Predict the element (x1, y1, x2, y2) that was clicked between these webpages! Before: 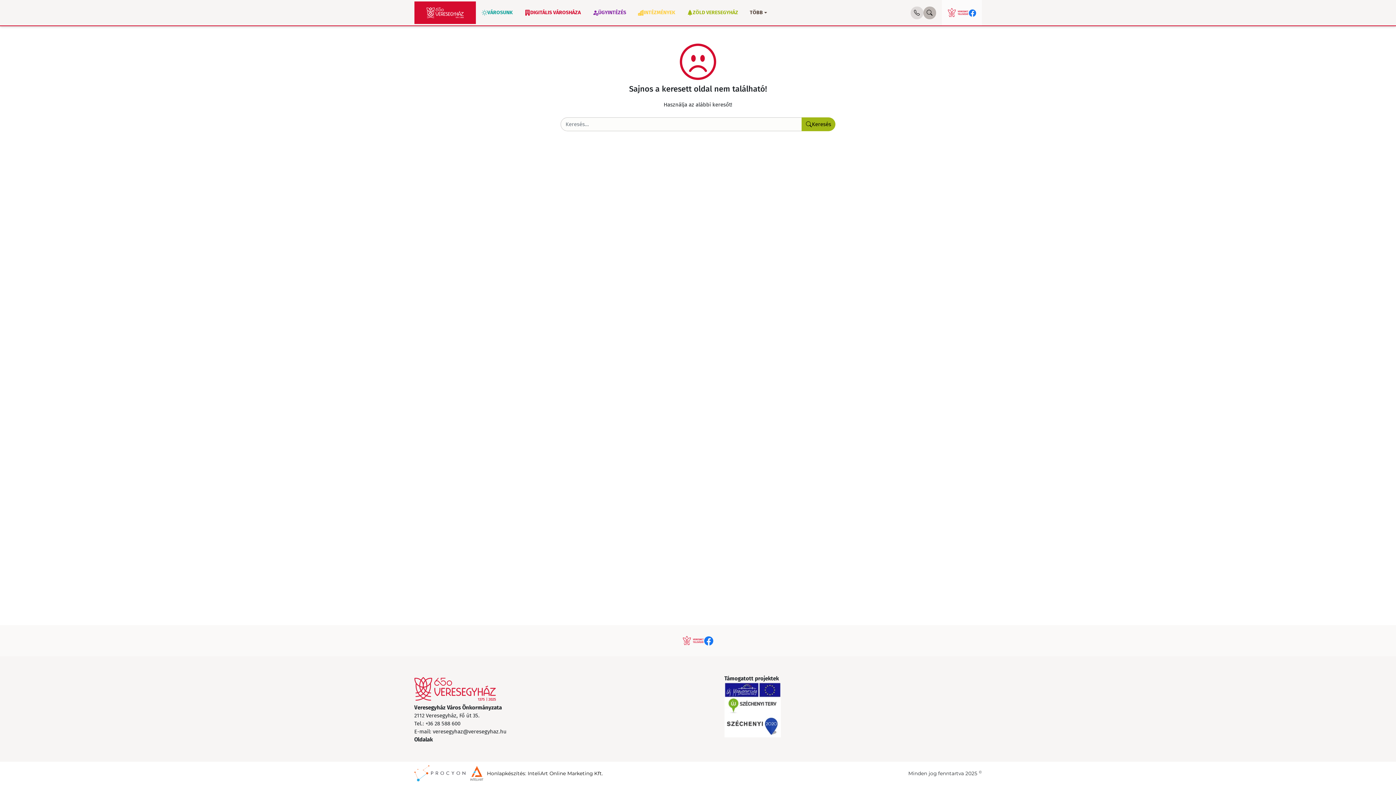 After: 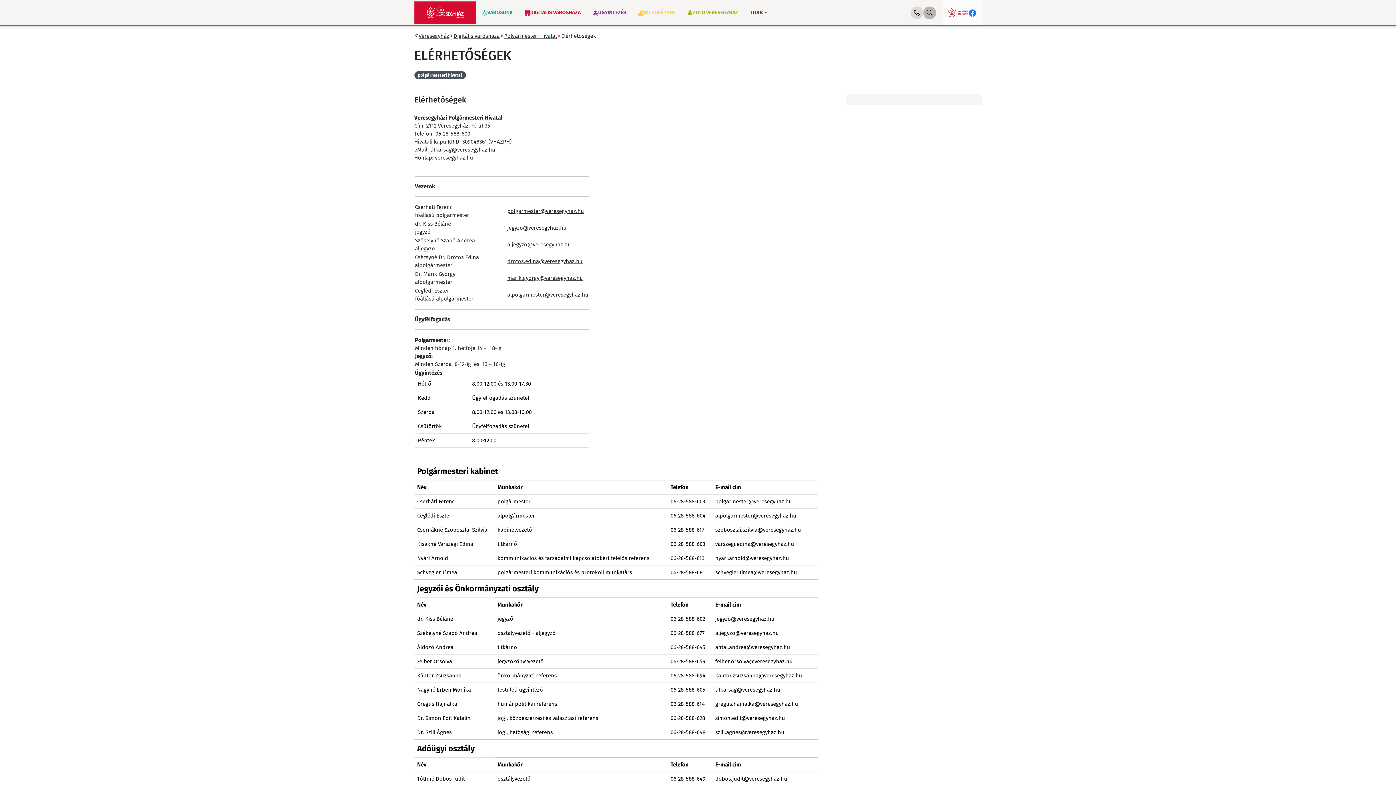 Action: bbox: (910, 6, 923, 19) label: Elérhetőségek